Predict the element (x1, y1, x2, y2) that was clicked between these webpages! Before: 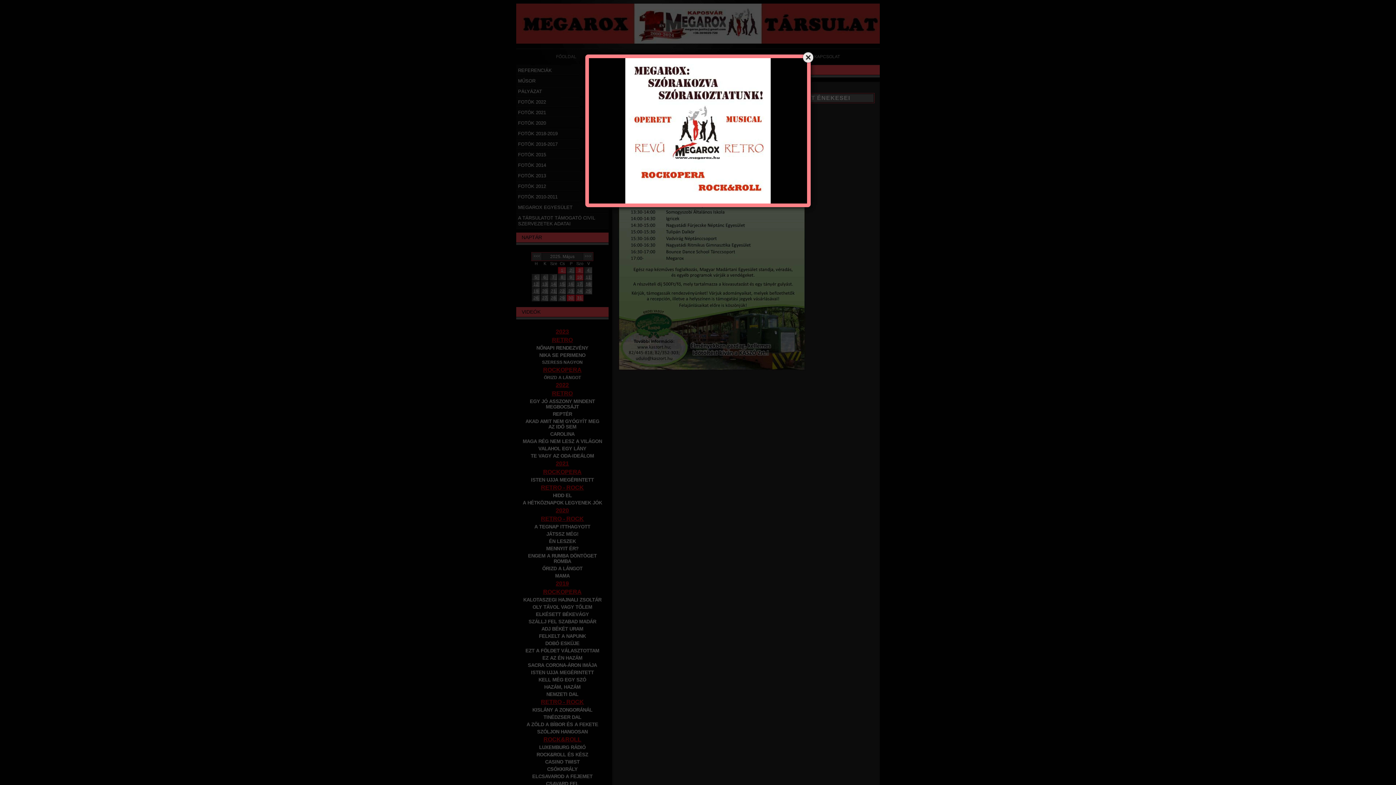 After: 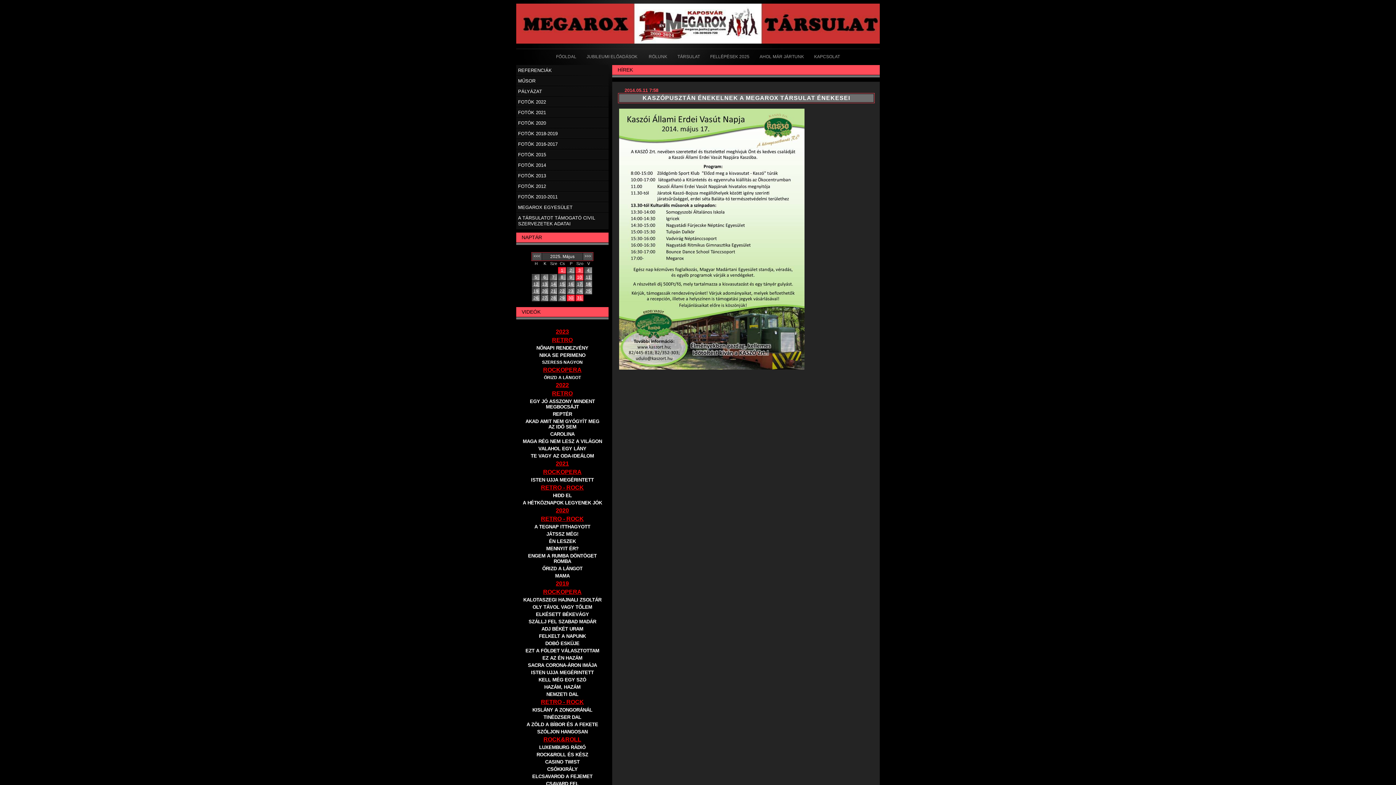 Action: bbox: (801, 50, 814, 63)